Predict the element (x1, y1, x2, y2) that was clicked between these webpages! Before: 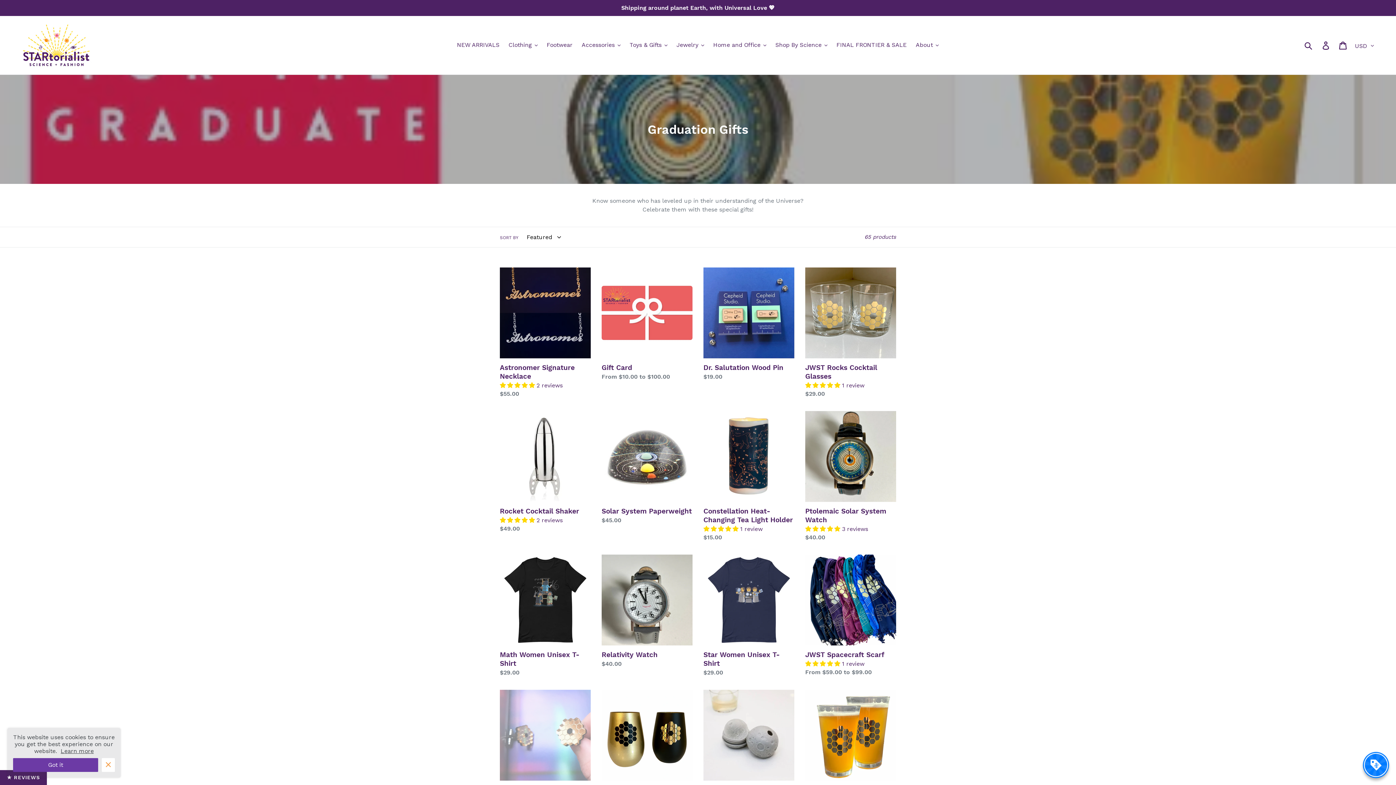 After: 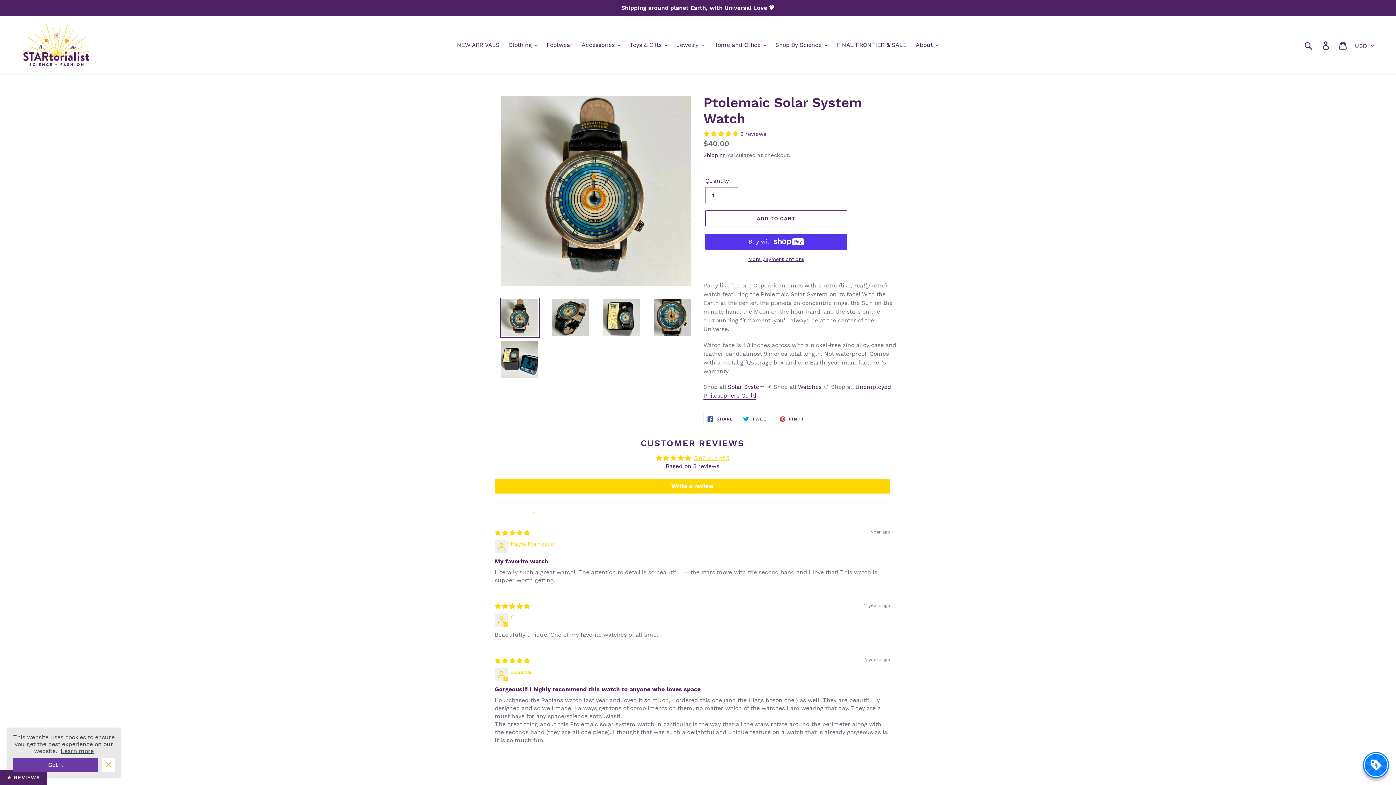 Action: label: Ptolemaic Solar System Watch bbox: (805, 411, 896, 542)